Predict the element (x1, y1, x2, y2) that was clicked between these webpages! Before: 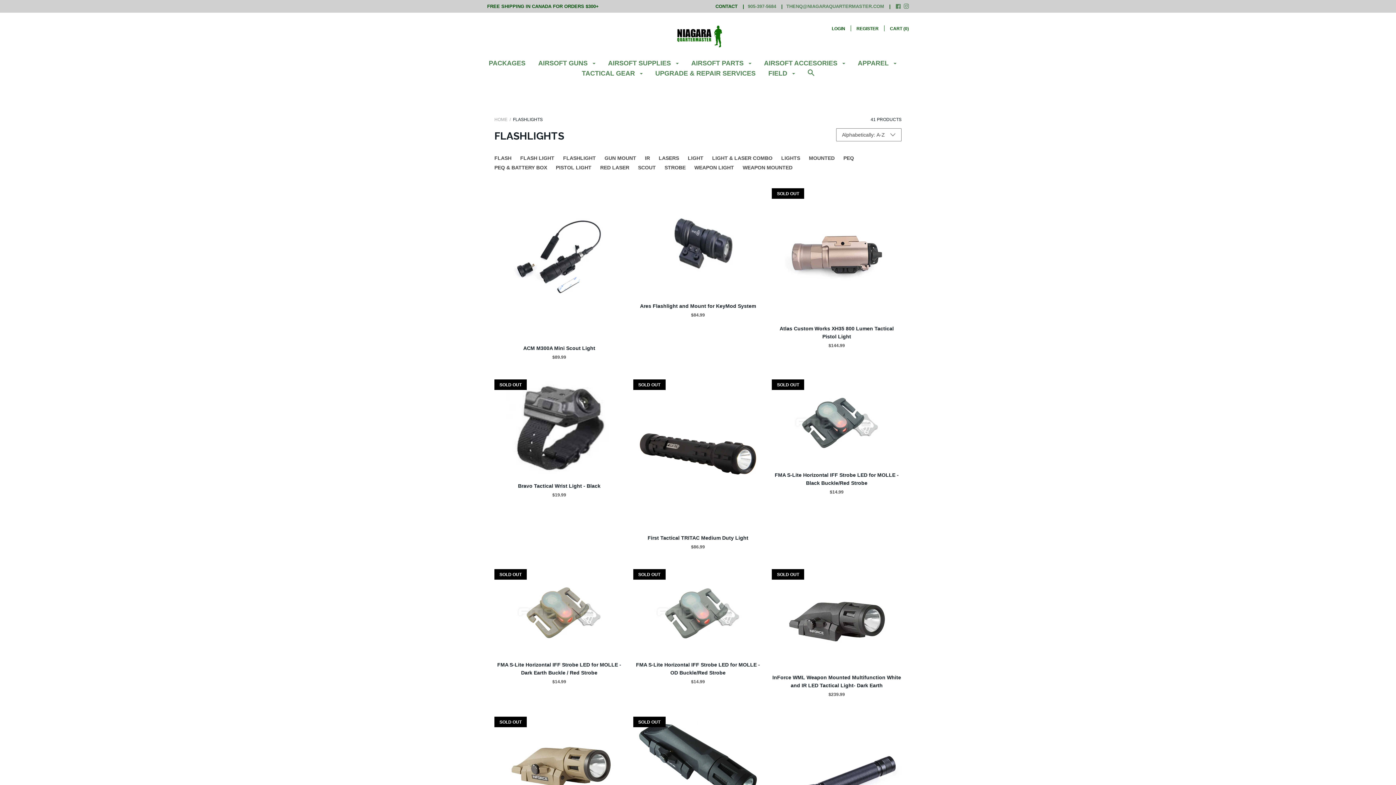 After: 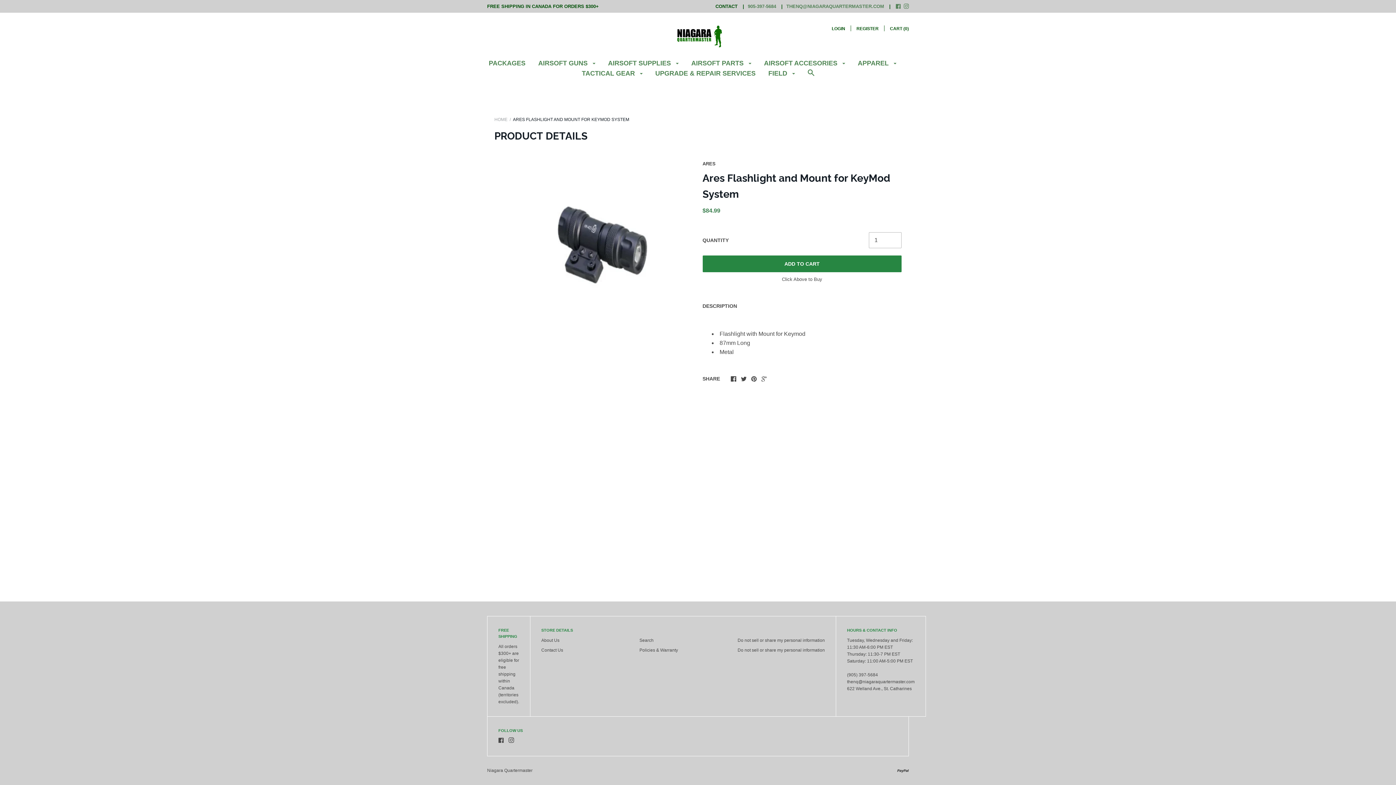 Action: bbox: (633, 302, 763, 310) label: Ares Flashlight and Mount for KeyMod System